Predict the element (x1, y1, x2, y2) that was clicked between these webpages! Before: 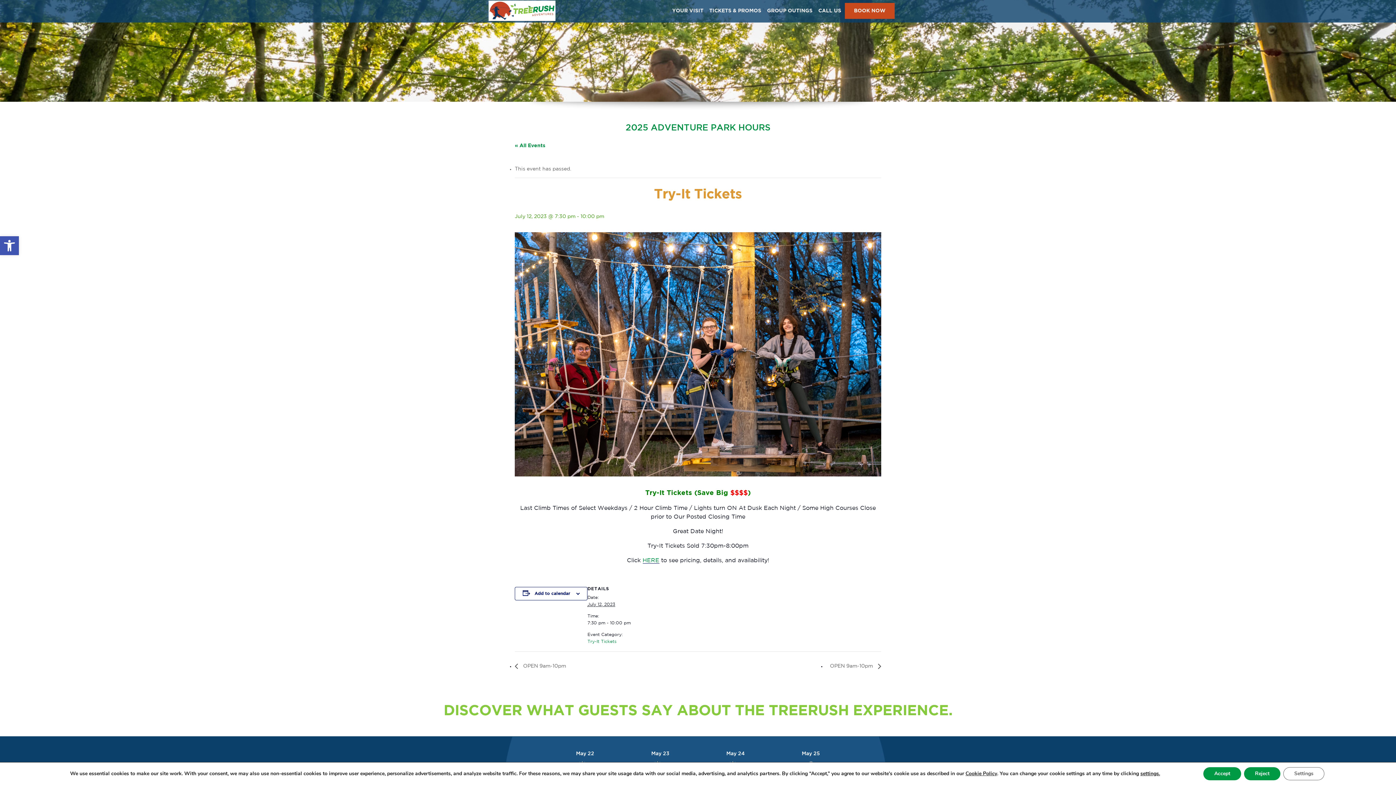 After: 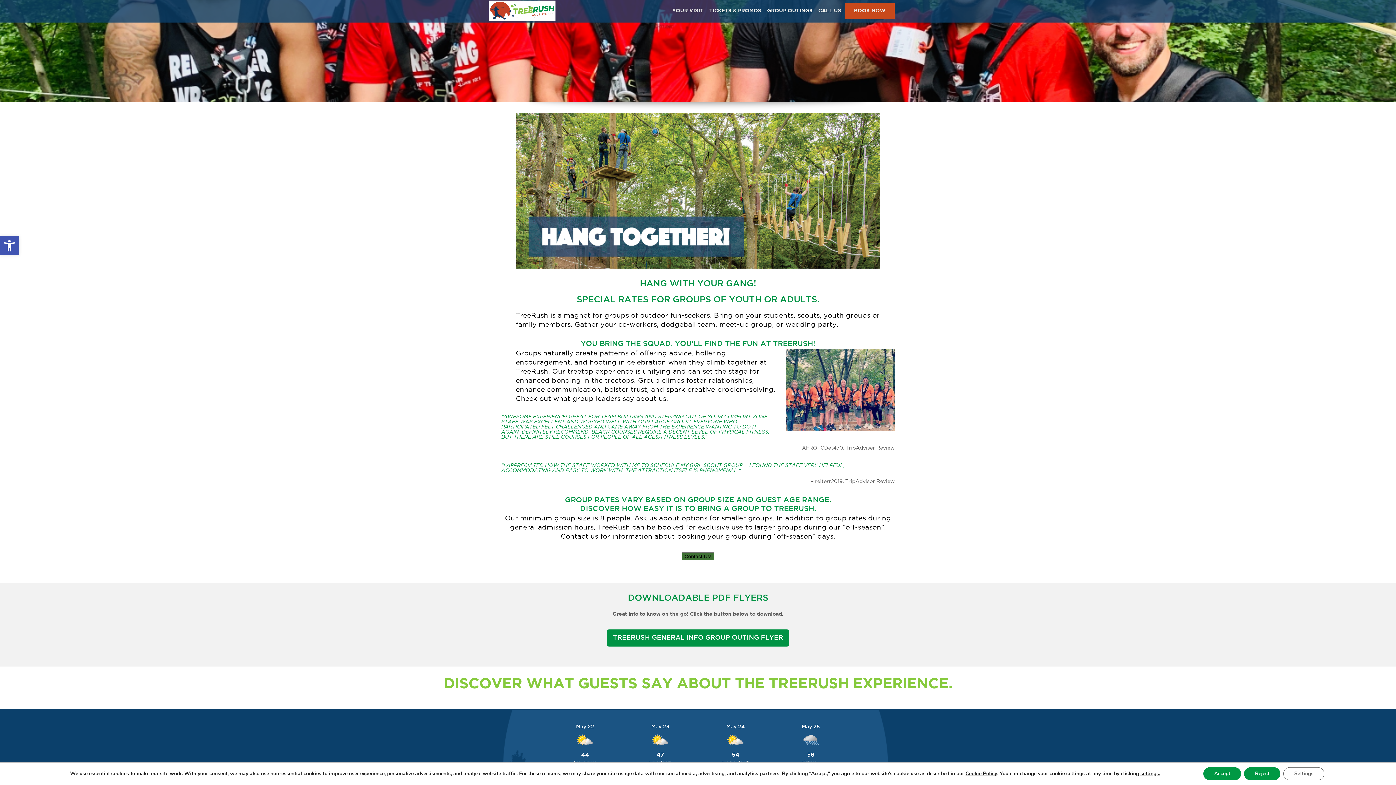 Action: bbox: (764, 2, 815, 18) label: GROUP OUTINGS